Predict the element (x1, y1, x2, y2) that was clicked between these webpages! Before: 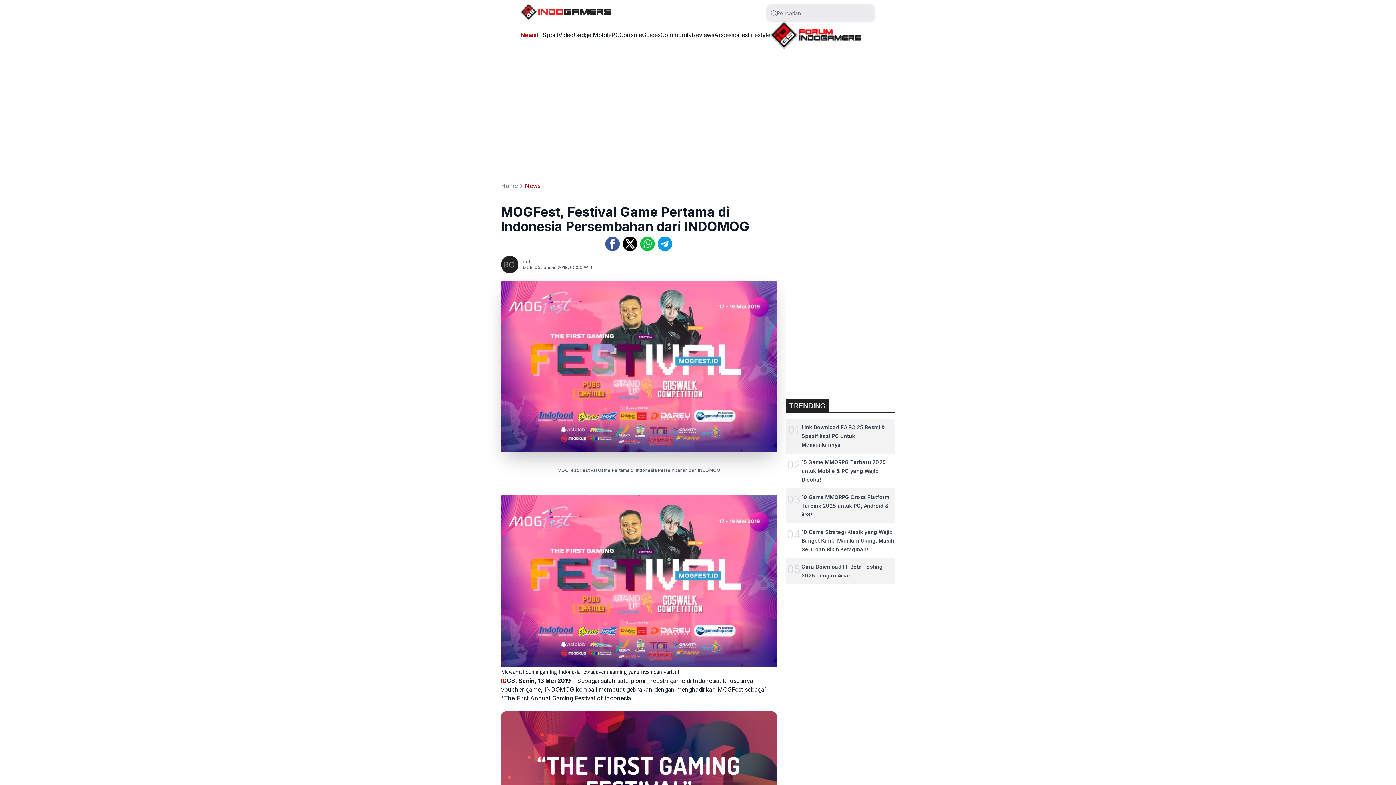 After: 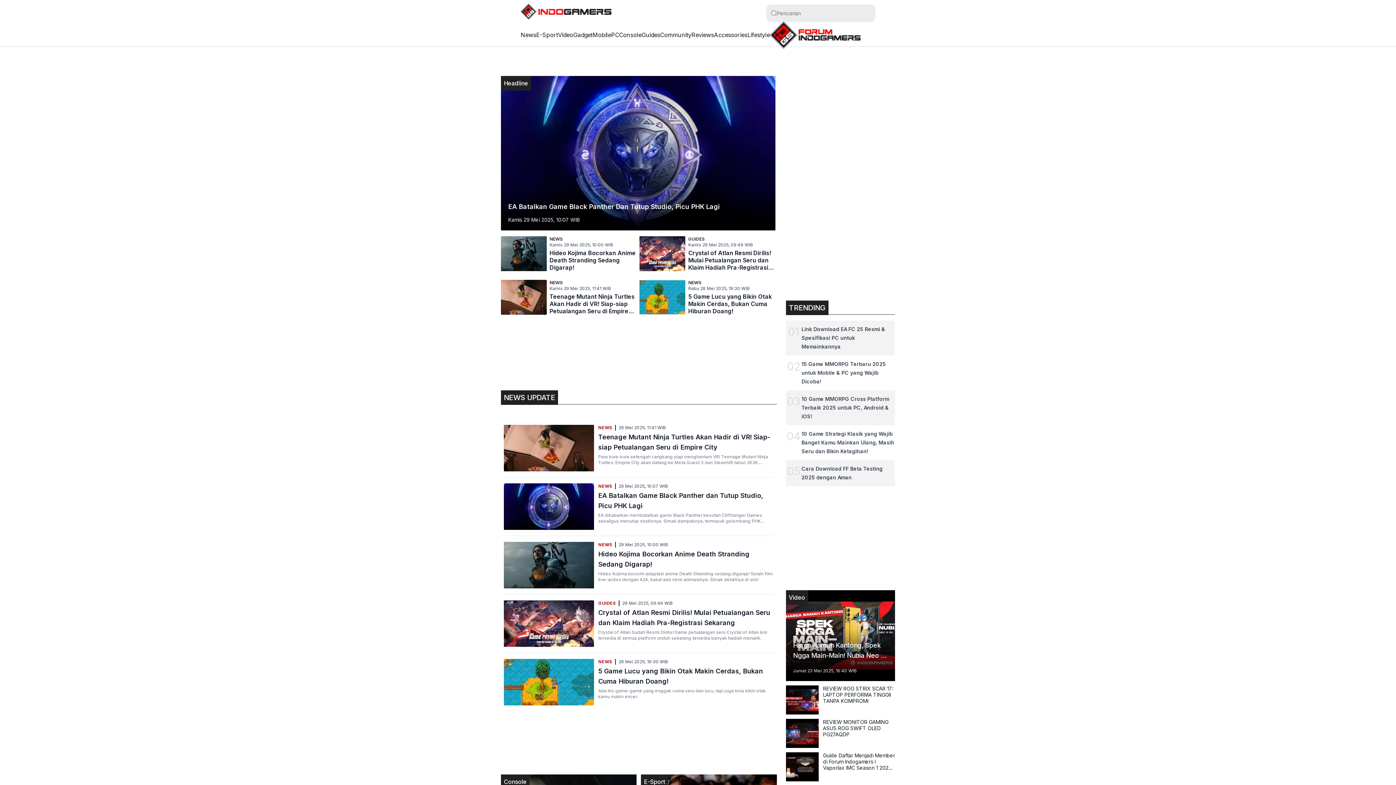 Action: label: Home bbox: (501, 181, 517, 190)